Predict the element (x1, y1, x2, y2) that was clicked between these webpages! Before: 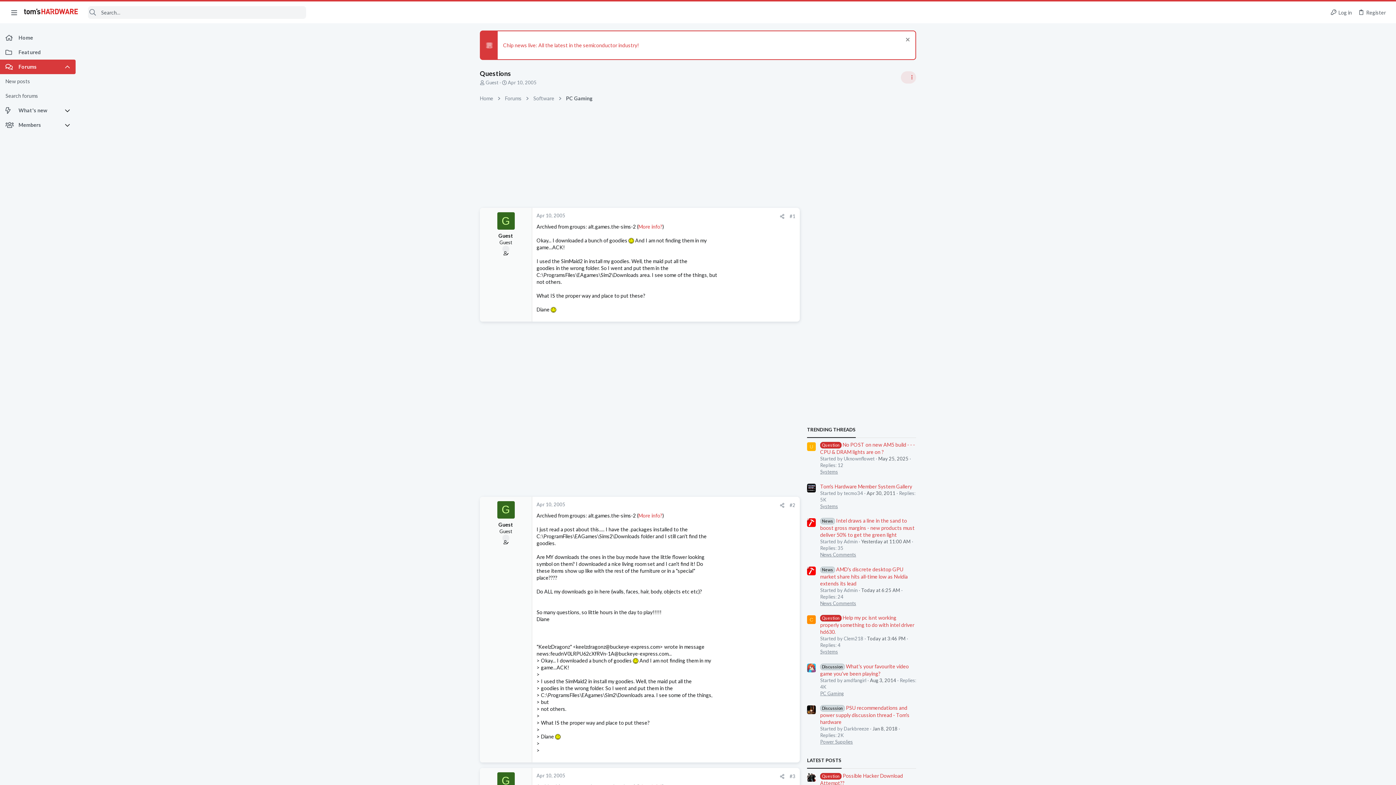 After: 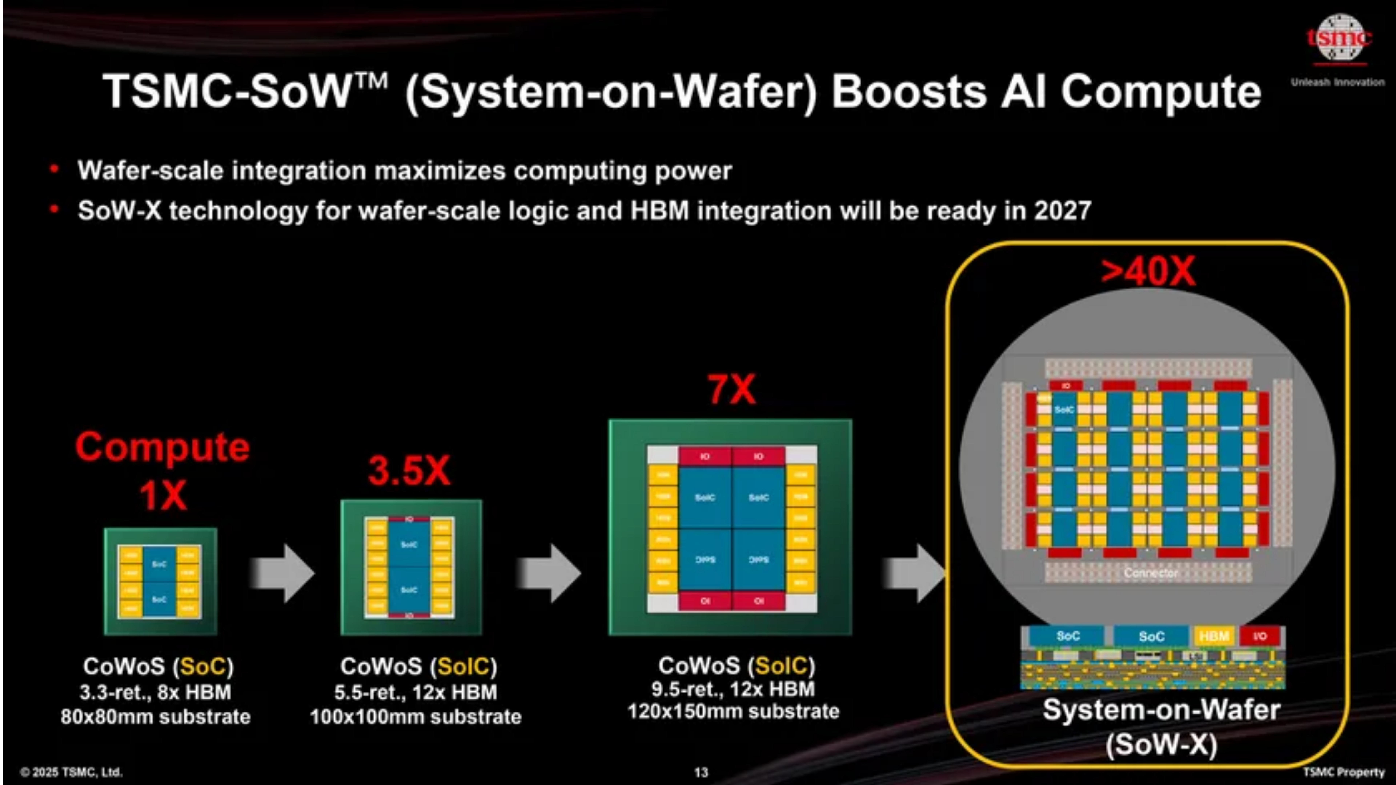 Action: bbox: (503, 42, 639, 48) label: Chip news live: All the latest in the semiconductor industry!